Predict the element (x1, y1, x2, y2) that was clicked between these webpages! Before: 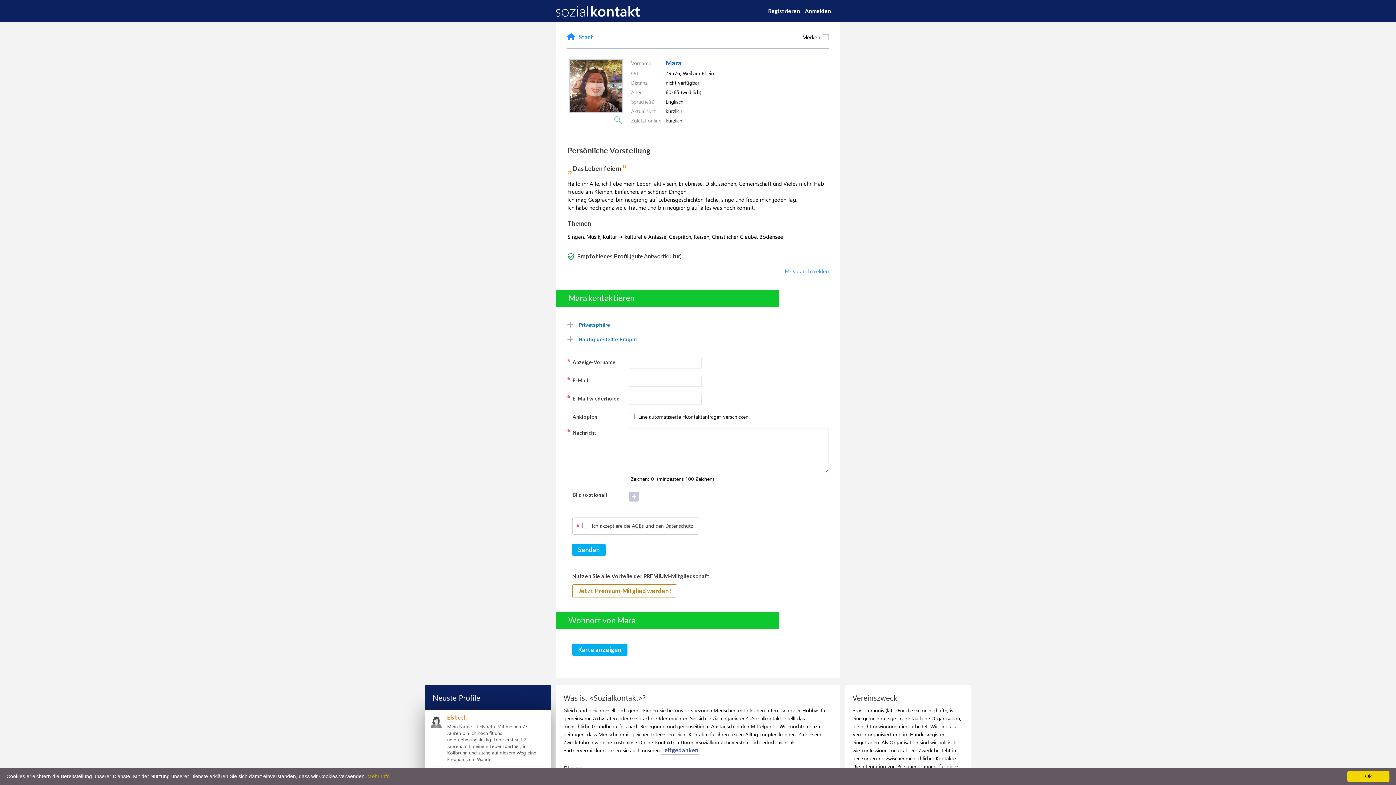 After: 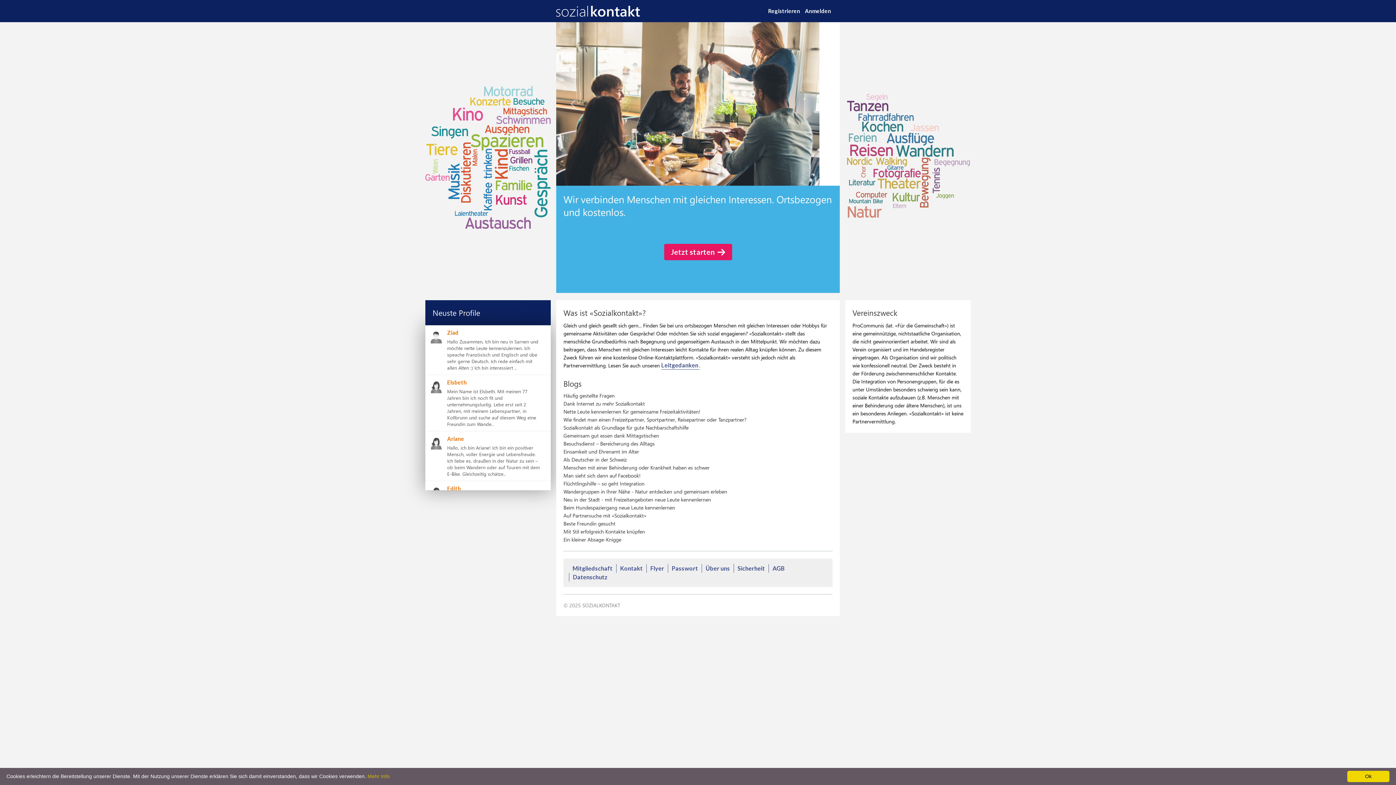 Action: bbox: (567, 34, 593, 40) label: Start